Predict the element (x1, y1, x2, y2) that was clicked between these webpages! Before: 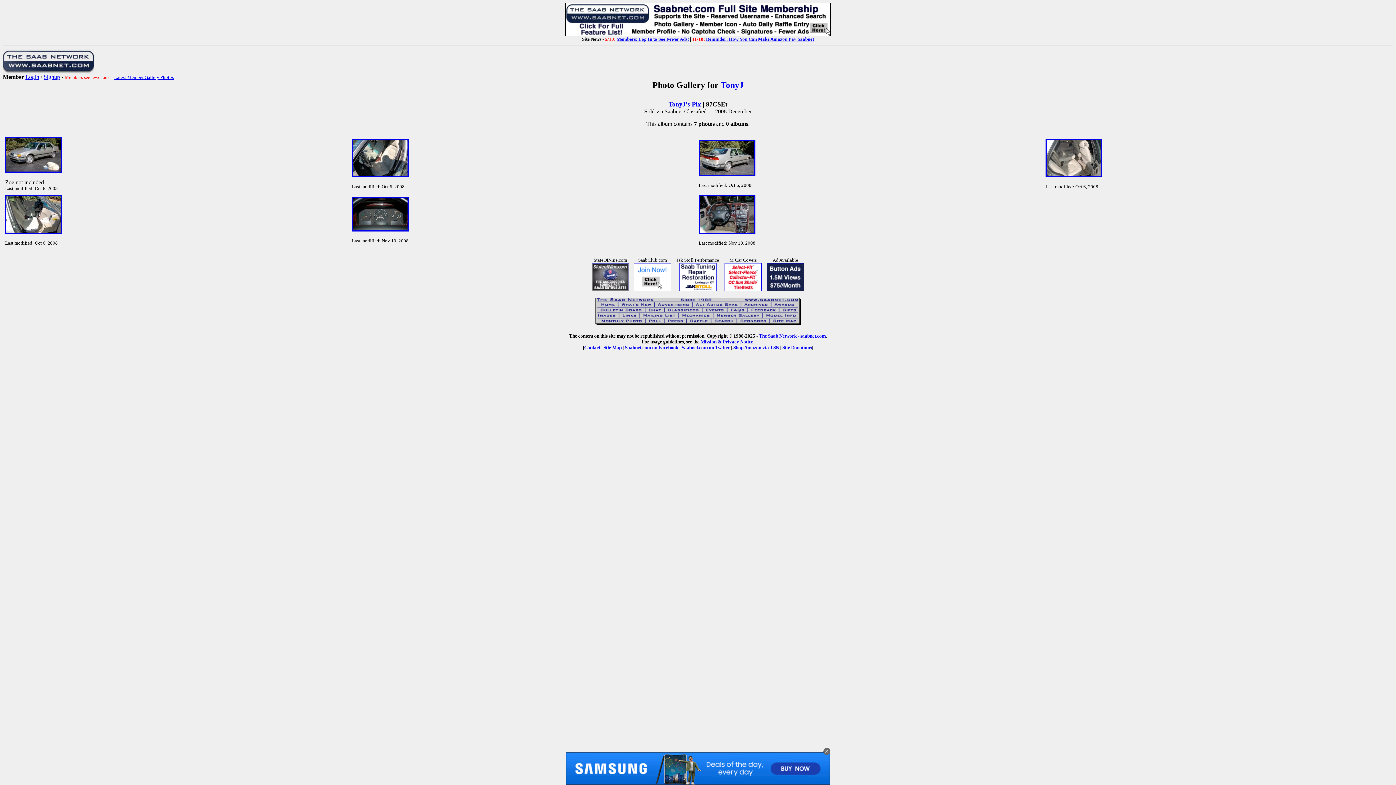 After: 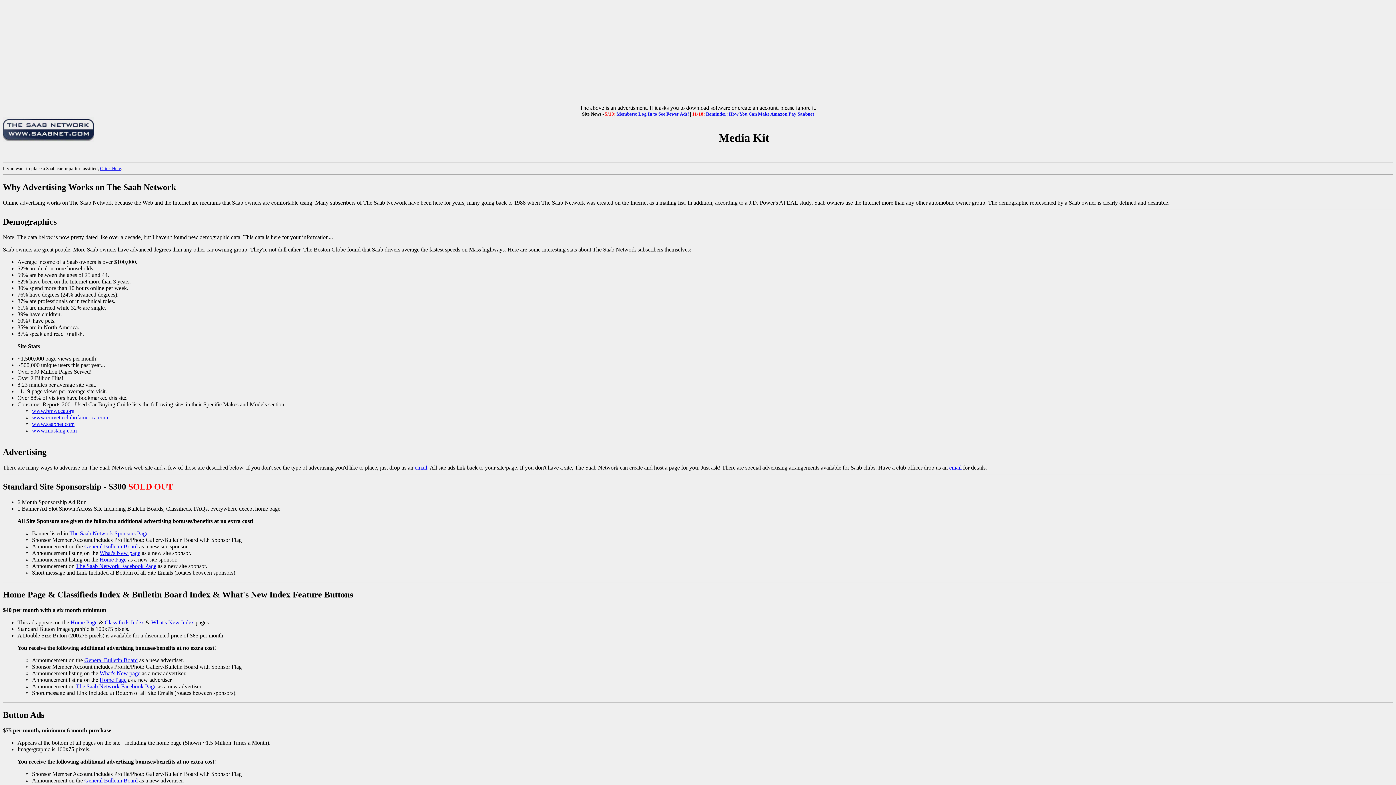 Action: bbox: (767, 286, 804, 292)